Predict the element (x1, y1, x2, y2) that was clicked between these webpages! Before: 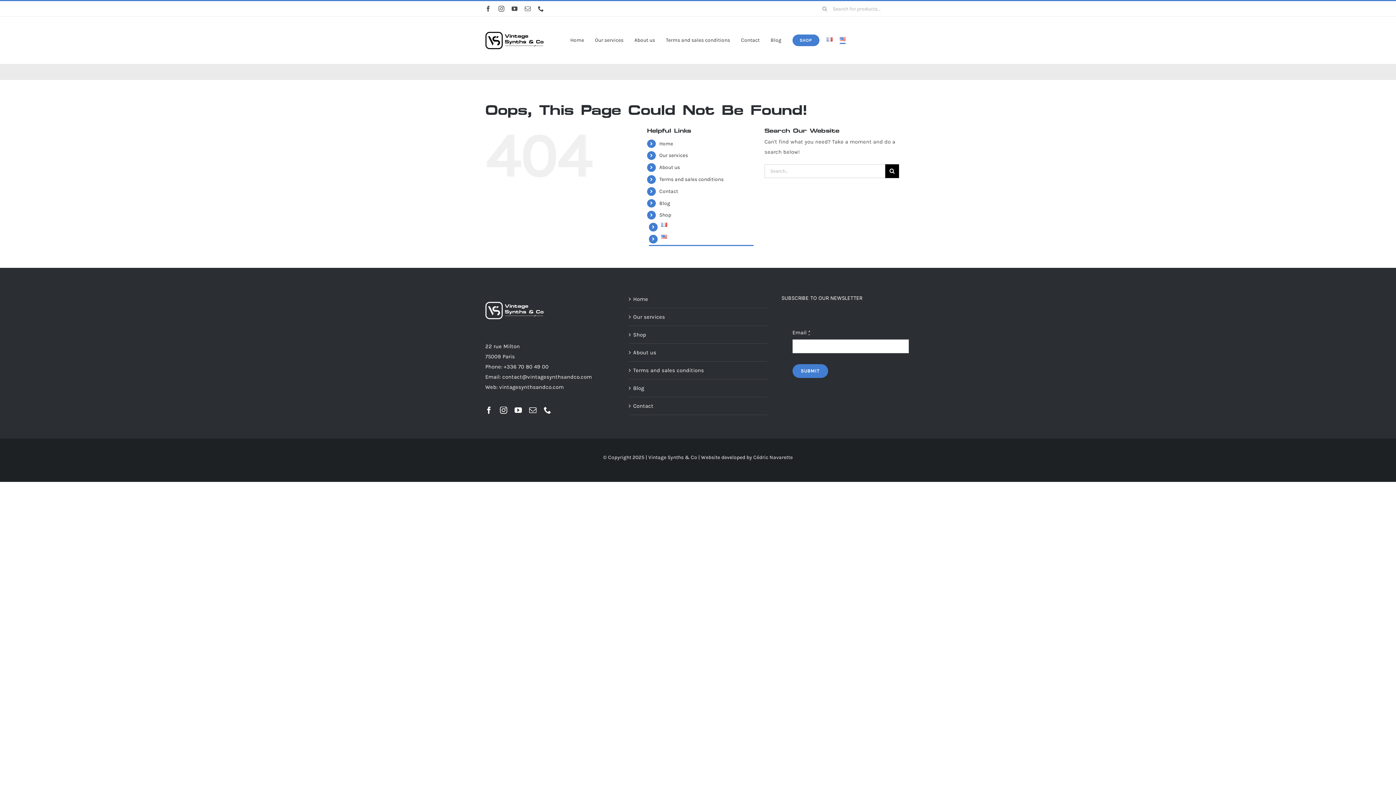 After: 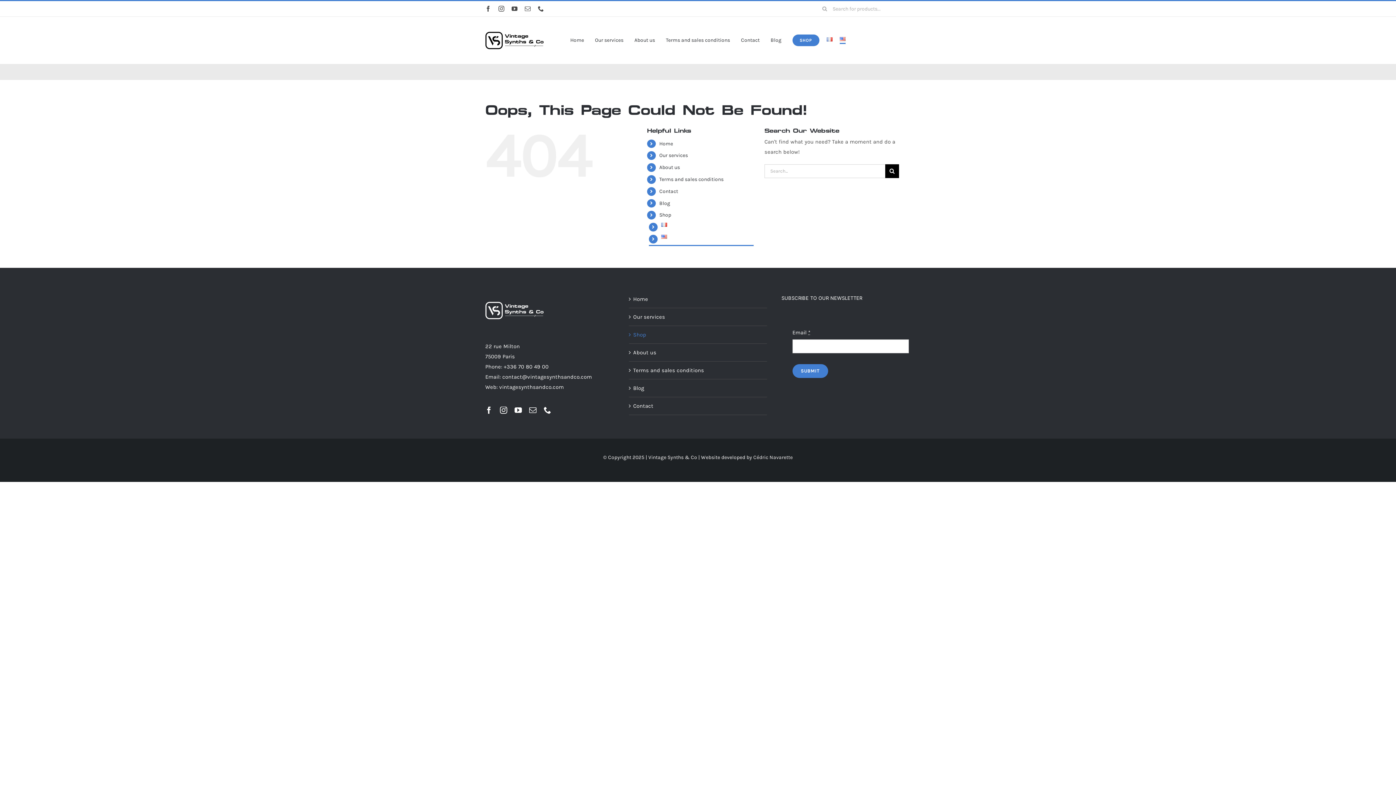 Action: label: Shop bbox: (633, 331, 646, 338)